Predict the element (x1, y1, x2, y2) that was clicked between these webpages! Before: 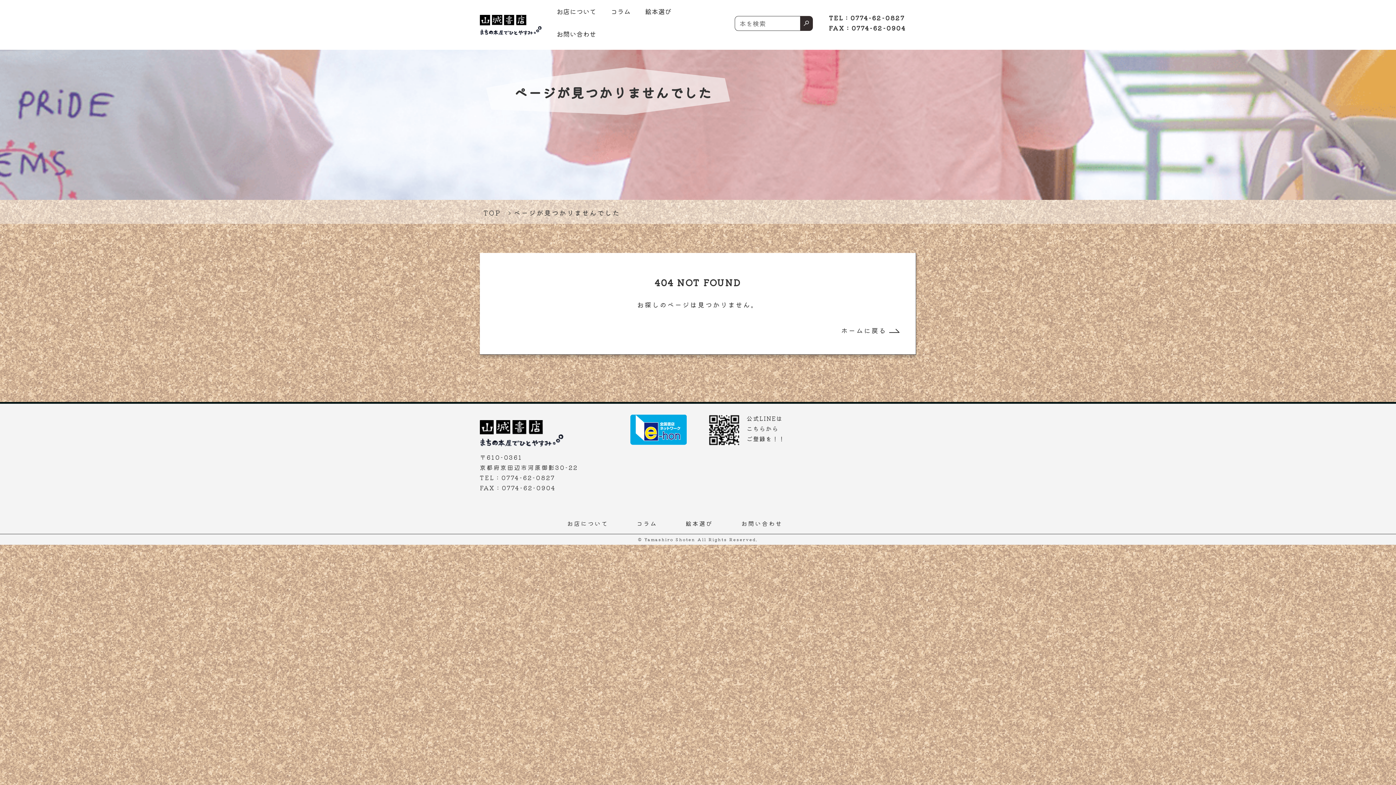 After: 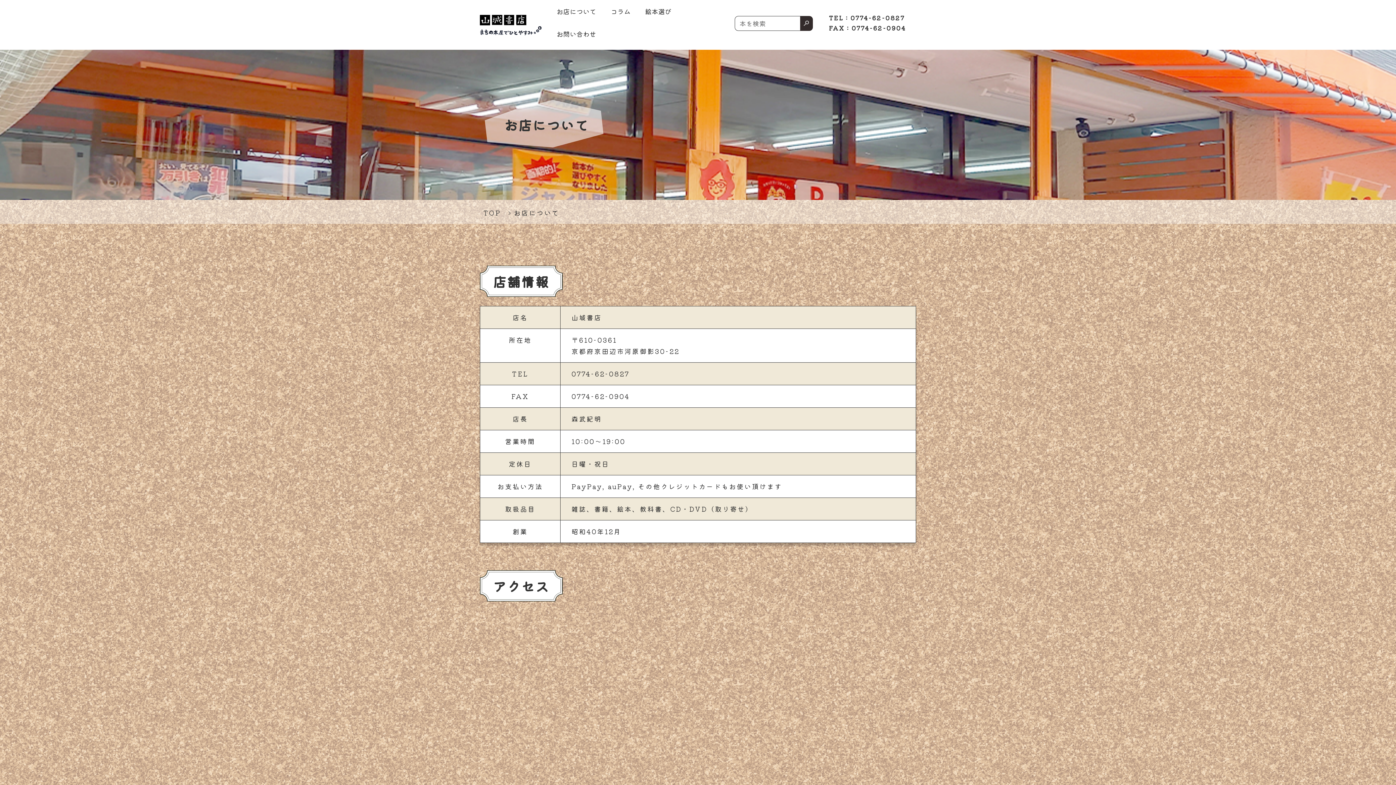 Action: label: お店について bbox: (560, 518, 608, 528)